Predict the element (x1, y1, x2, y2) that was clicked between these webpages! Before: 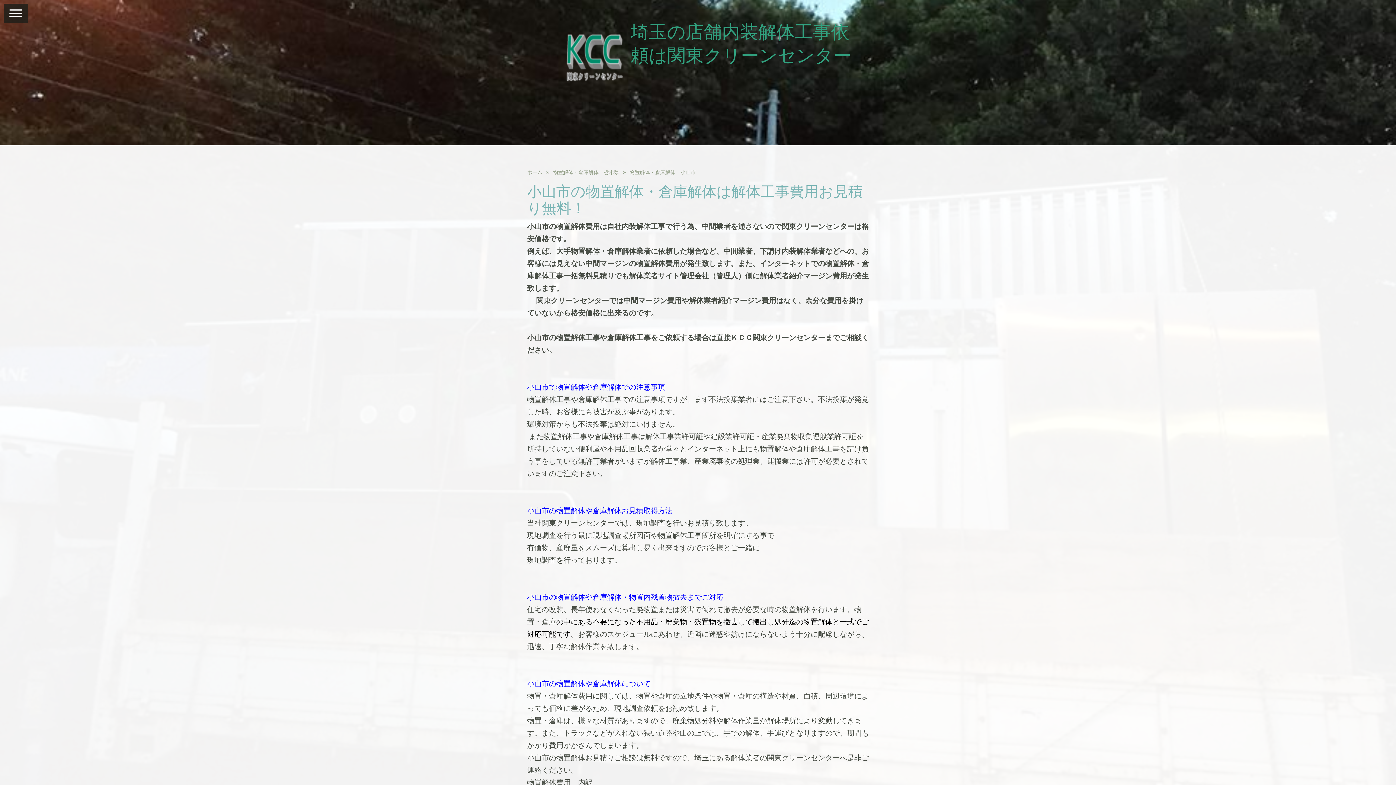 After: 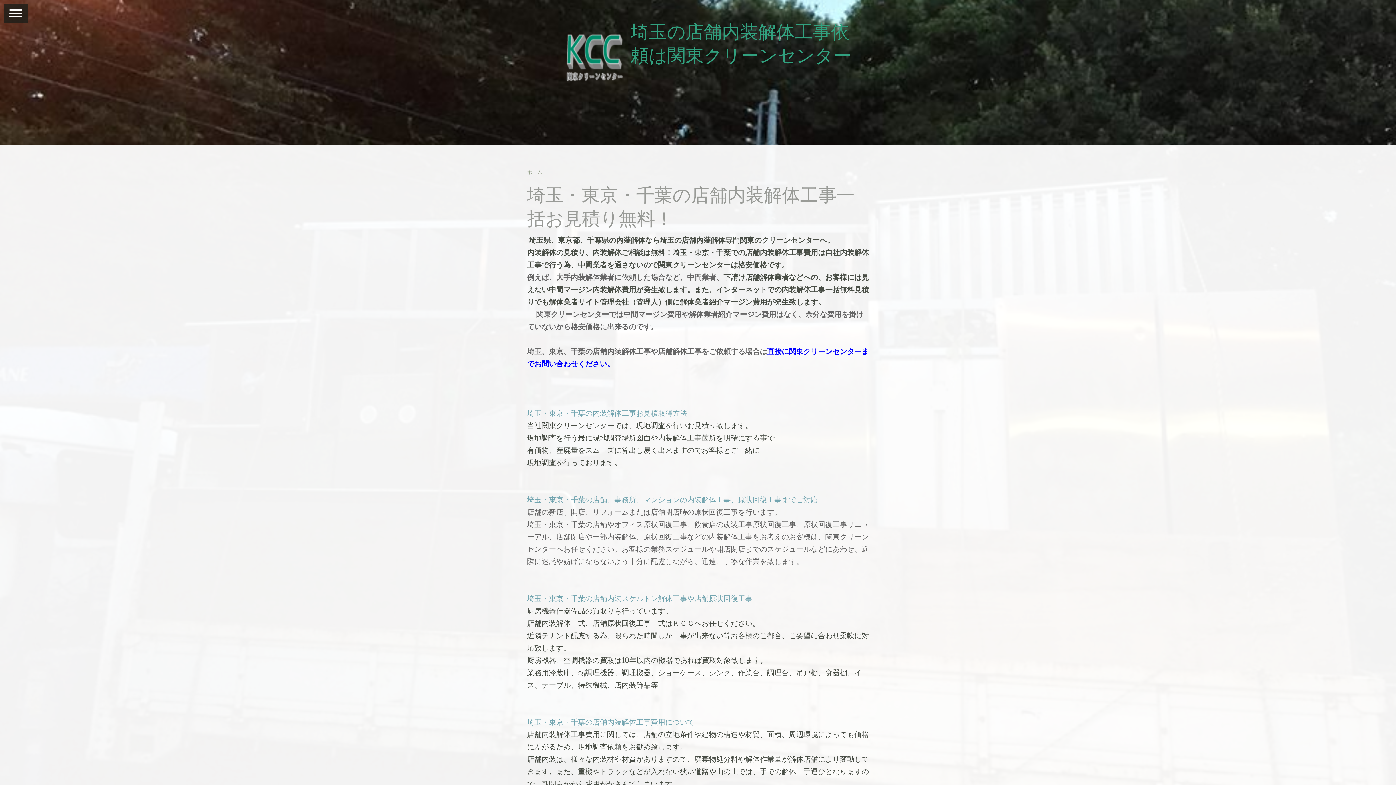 Action: label: 埼玉の店舗内装解体工事依頼は関東クリーンセンター bbox: (630, 20, 851, 67)